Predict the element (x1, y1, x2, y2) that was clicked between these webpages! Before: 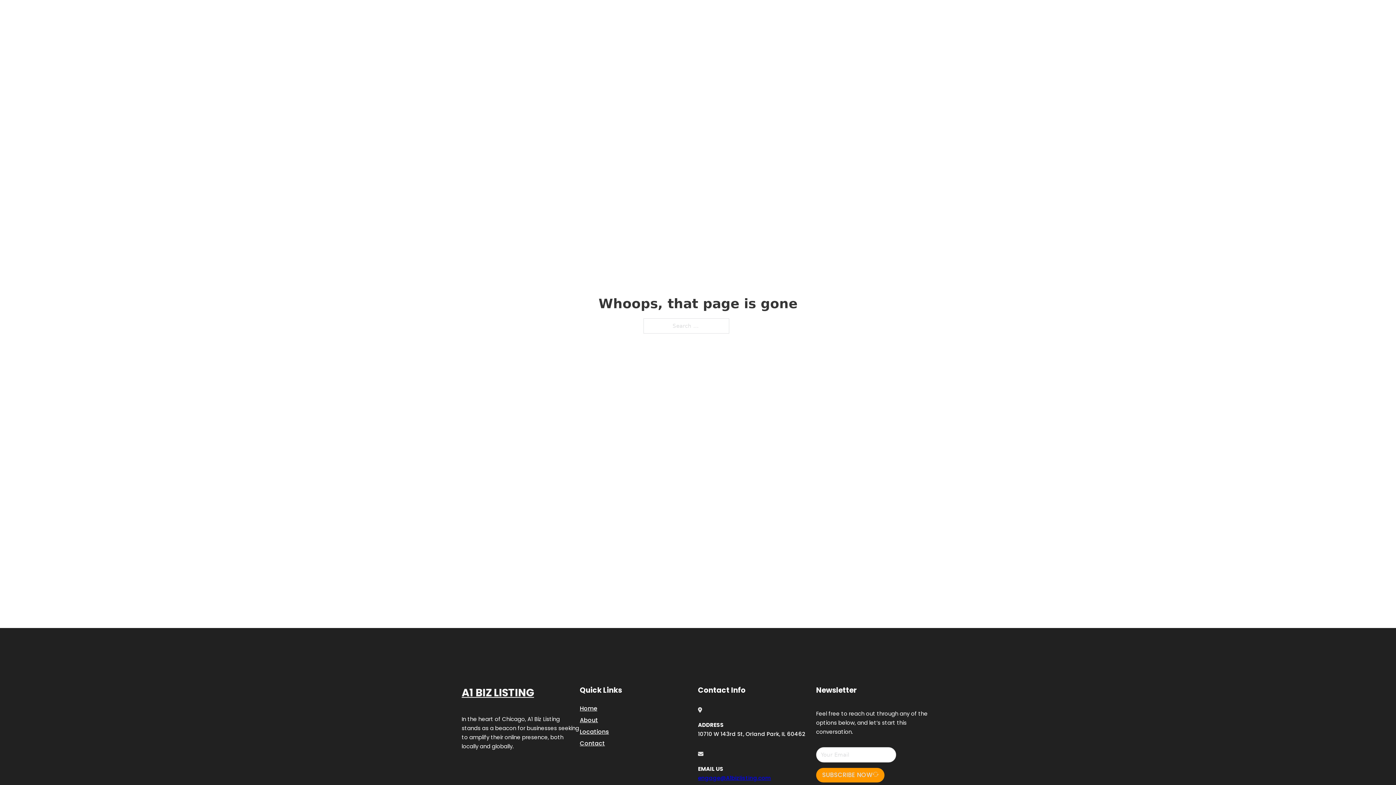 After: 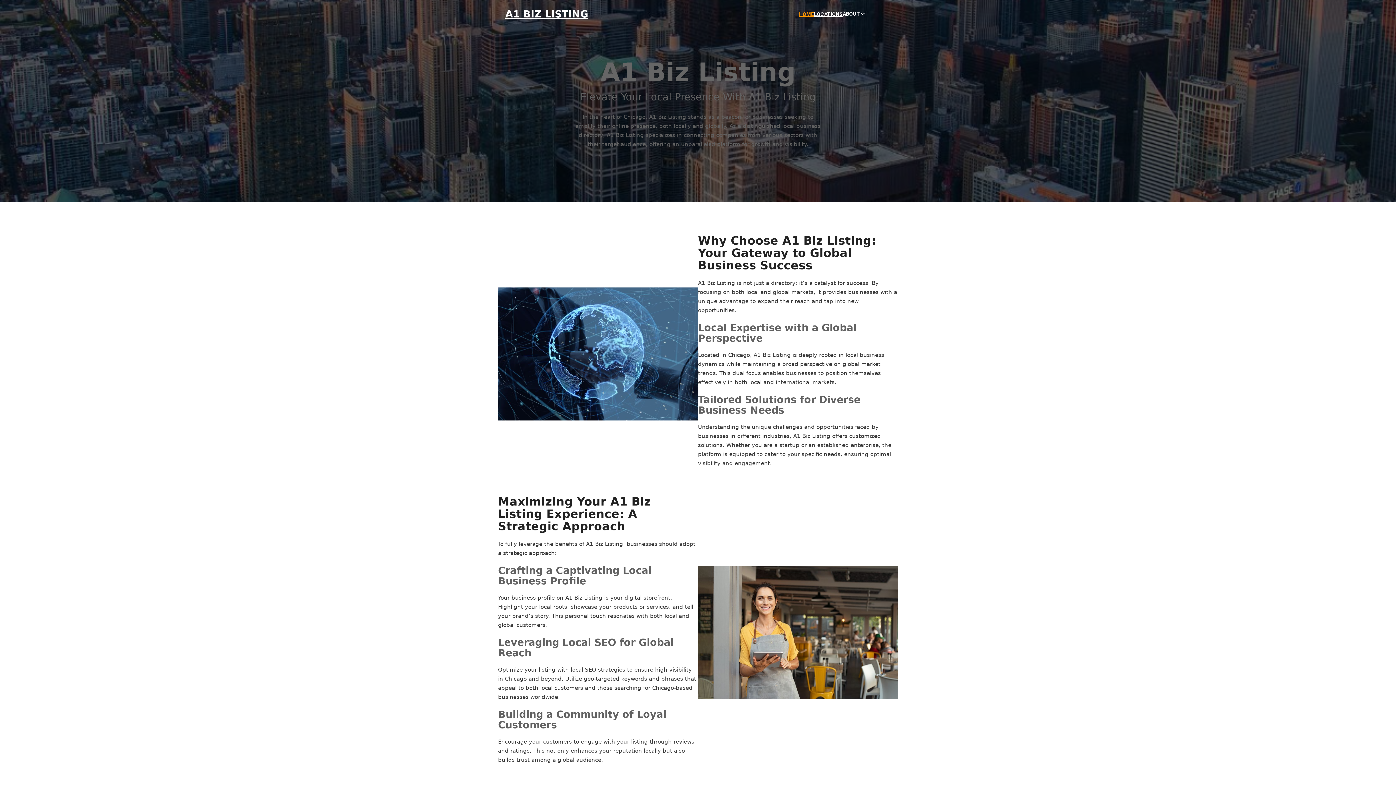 Action: bbox: (461, 684, 534, 702) label: A1 BIZ LISTING